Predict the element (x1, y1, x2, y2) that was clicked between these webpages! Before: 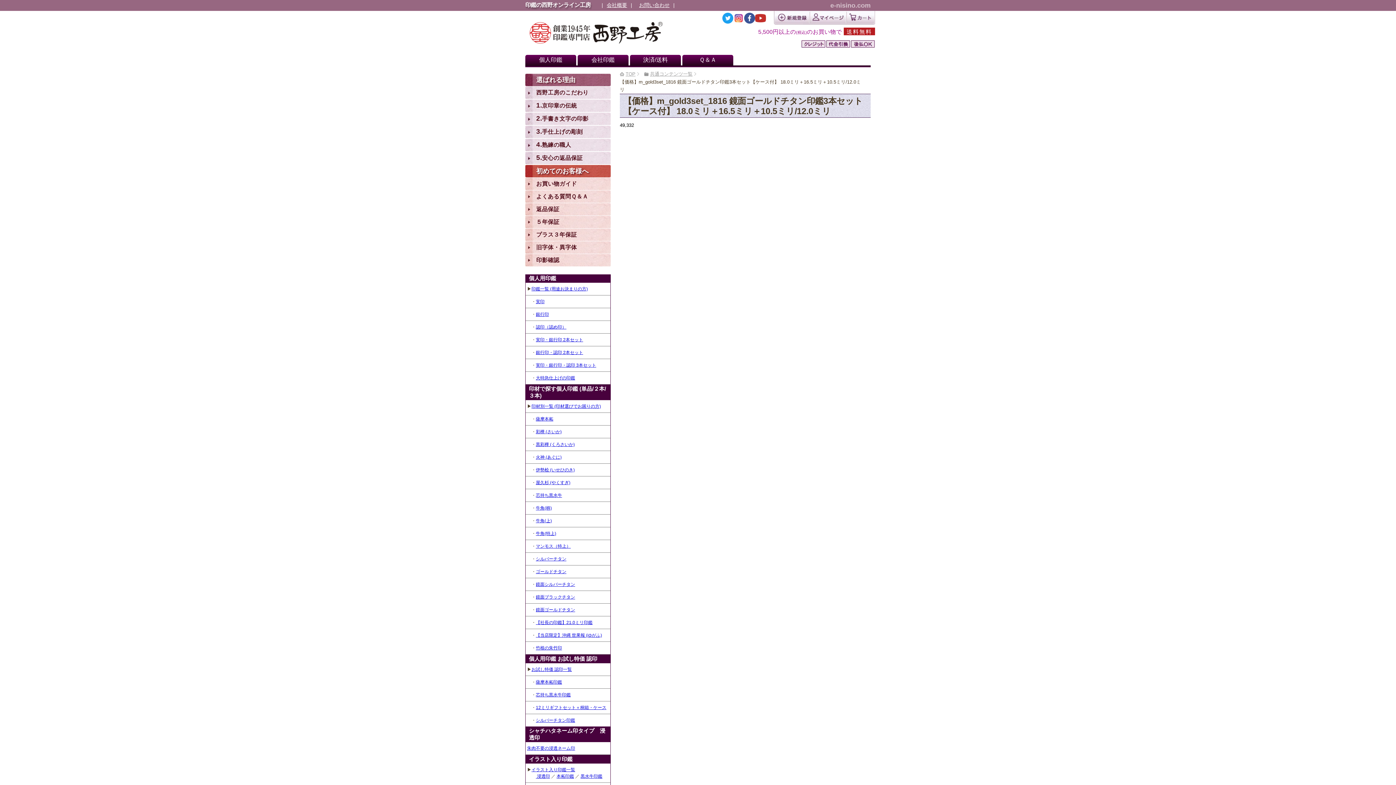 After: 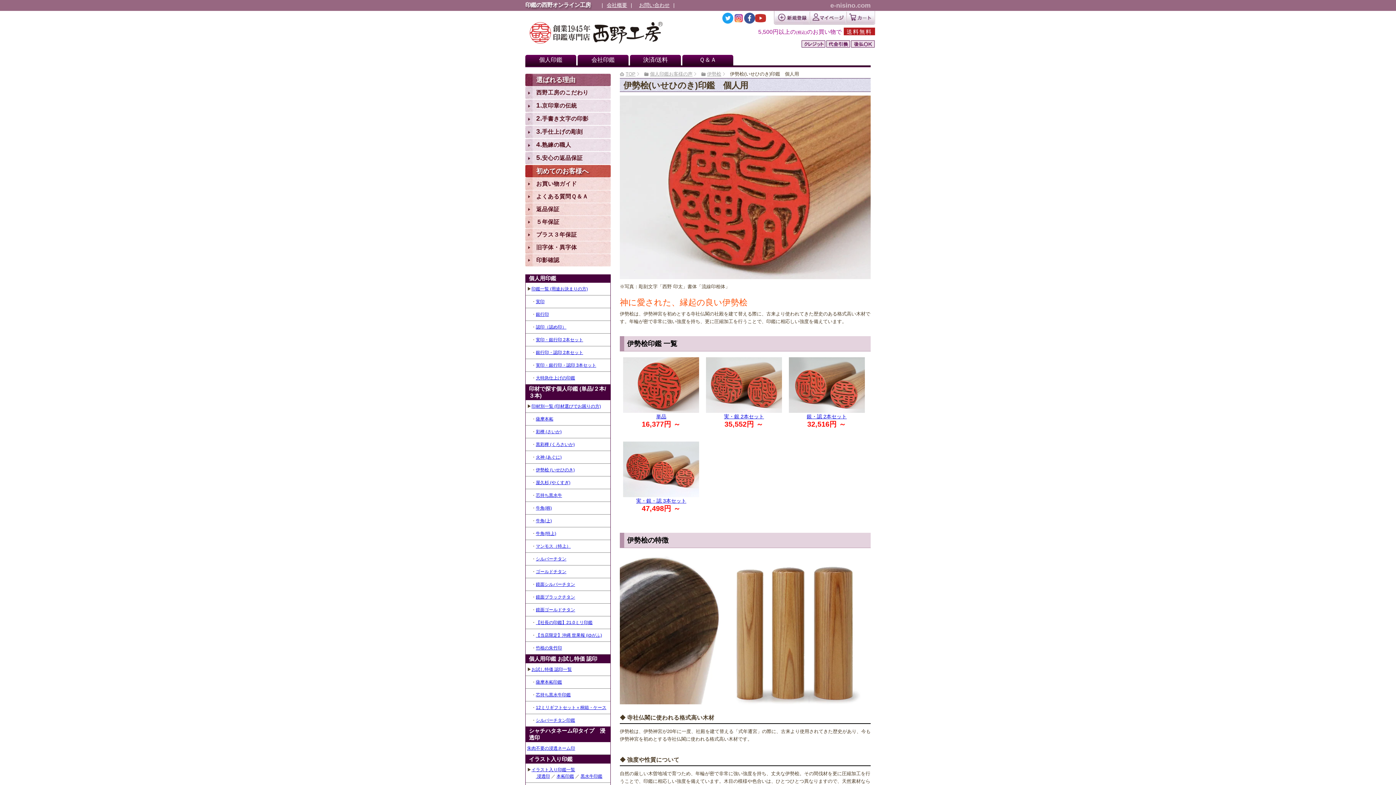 Action: label: 伊勢桧 (いせひのき) bbox: (536, 467, 574, 472)